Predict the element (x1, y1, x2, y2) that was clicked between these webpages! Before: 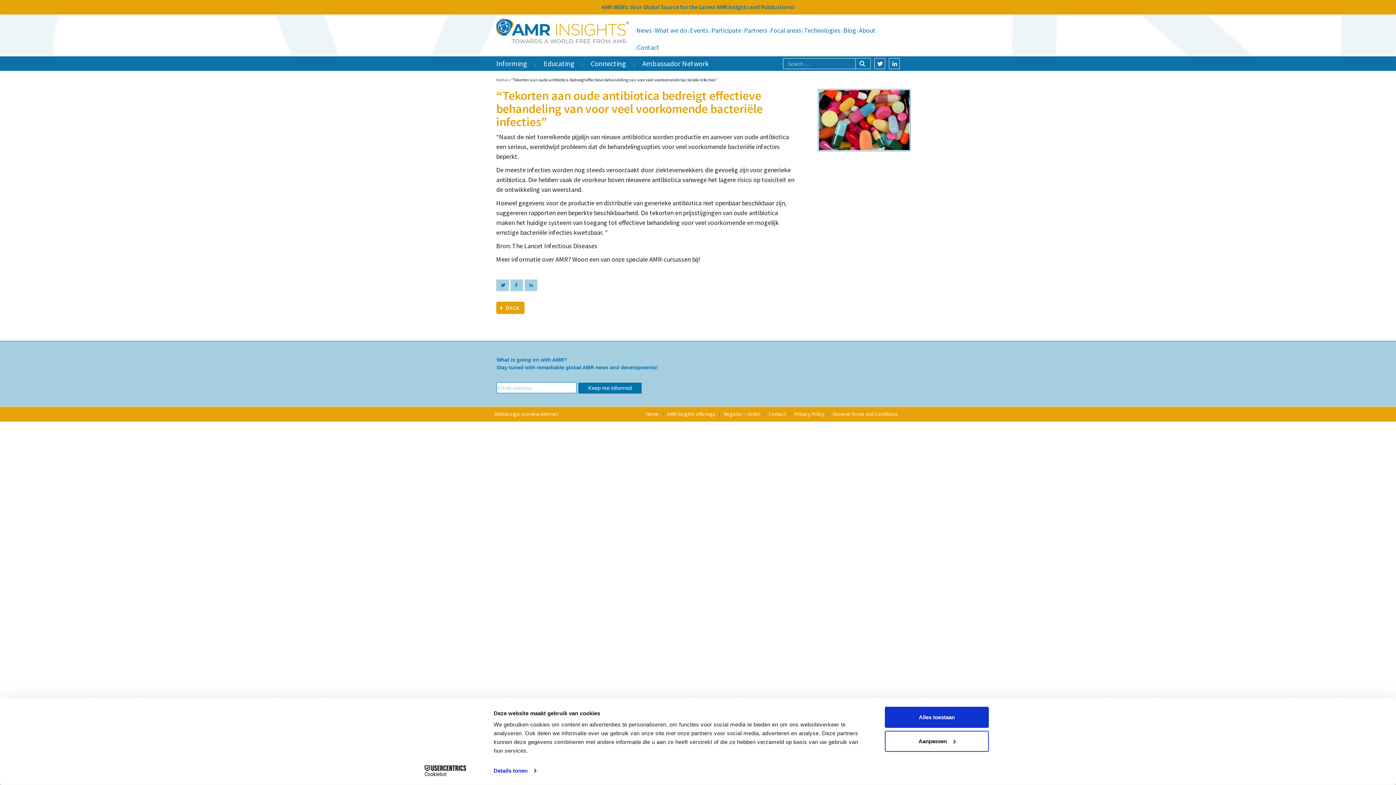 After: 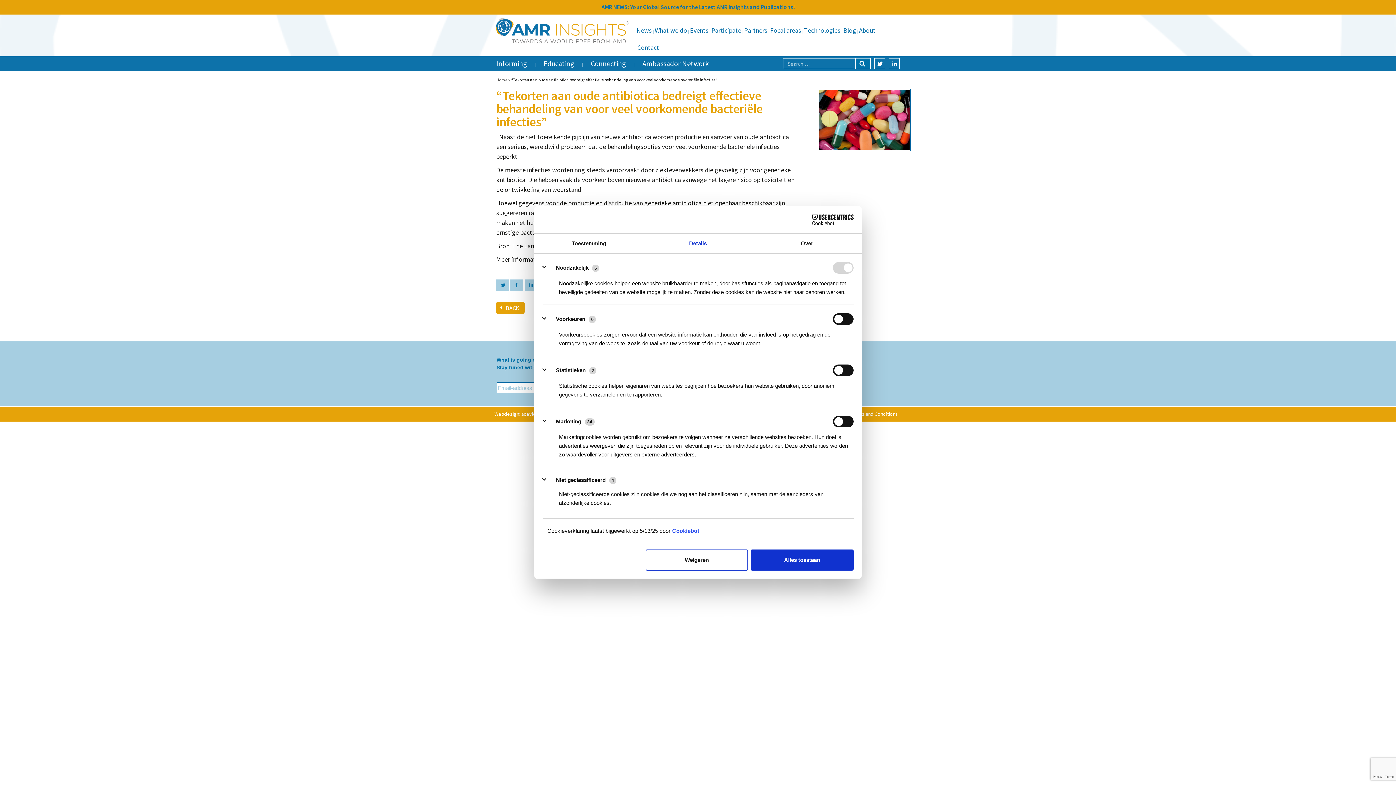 Action: label: Details tonen bbox: (493, 765, 536, 776)